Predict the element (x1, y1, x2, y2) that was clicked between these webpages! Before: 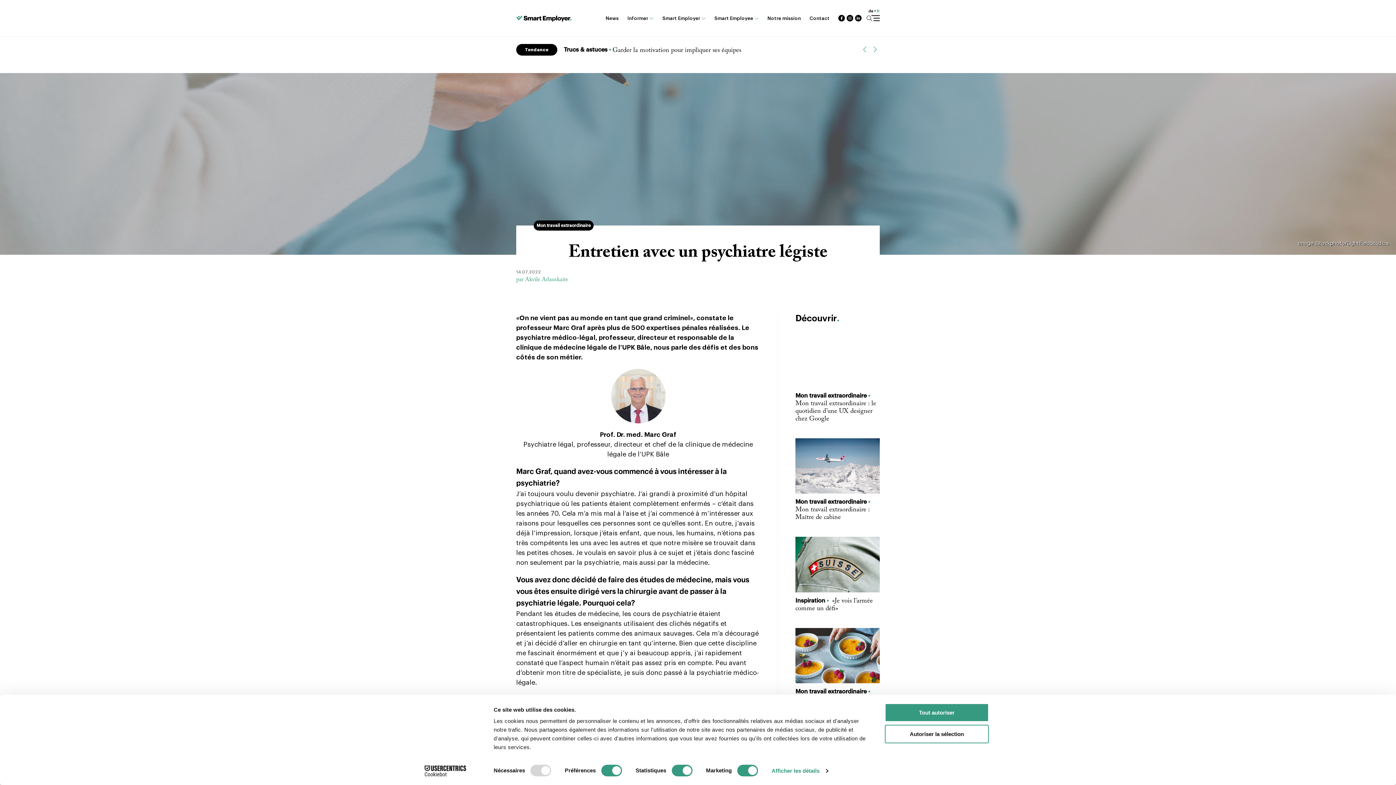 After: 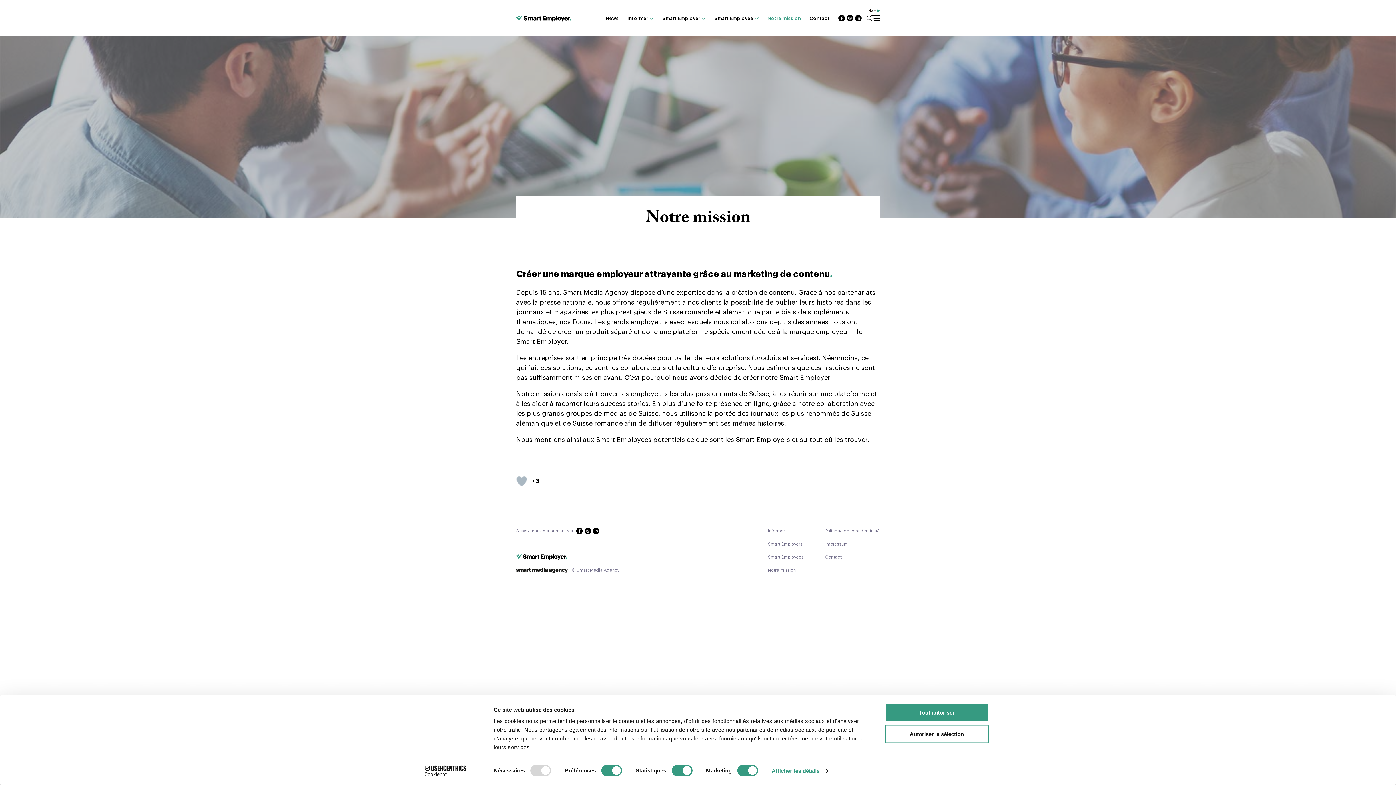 Action: bbox: (767, 14, 801, 21) label: Notre mission